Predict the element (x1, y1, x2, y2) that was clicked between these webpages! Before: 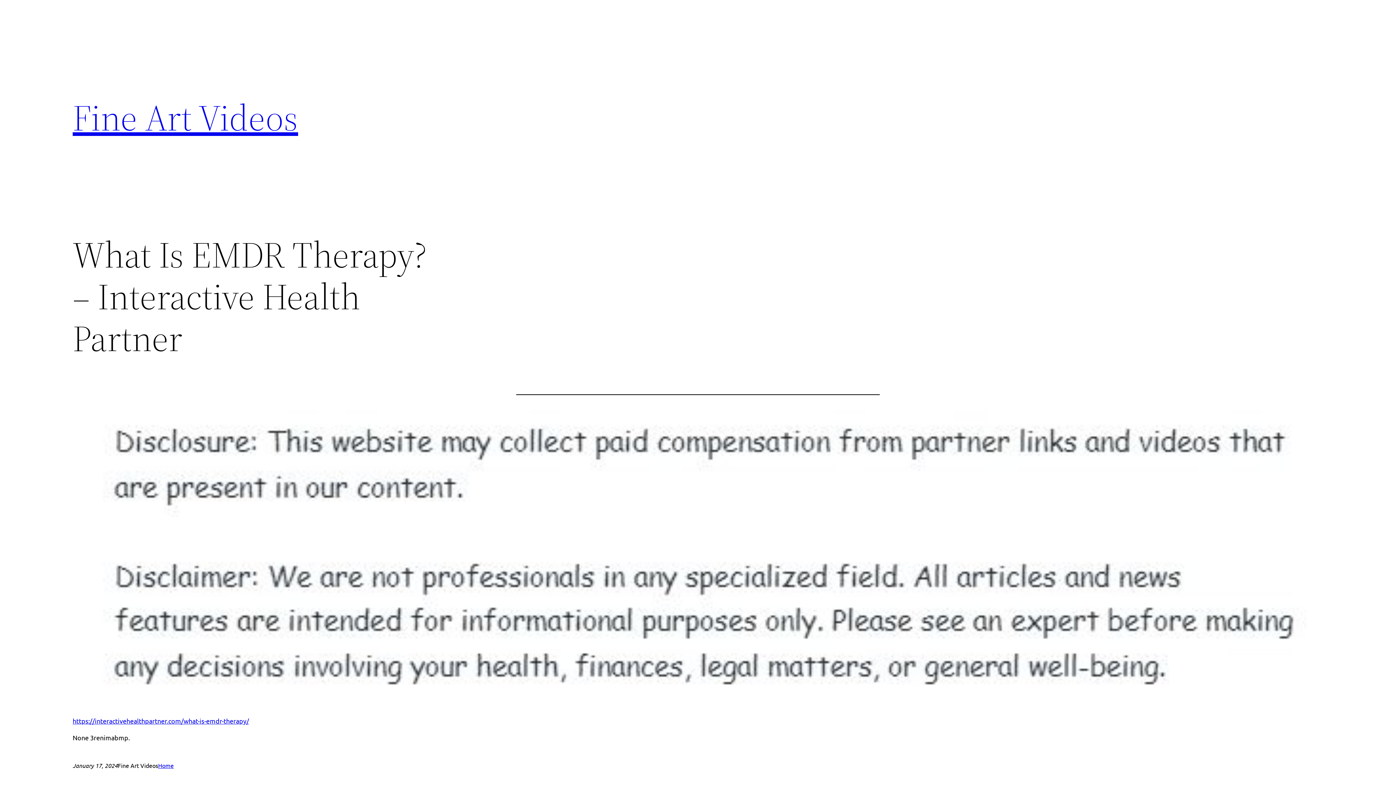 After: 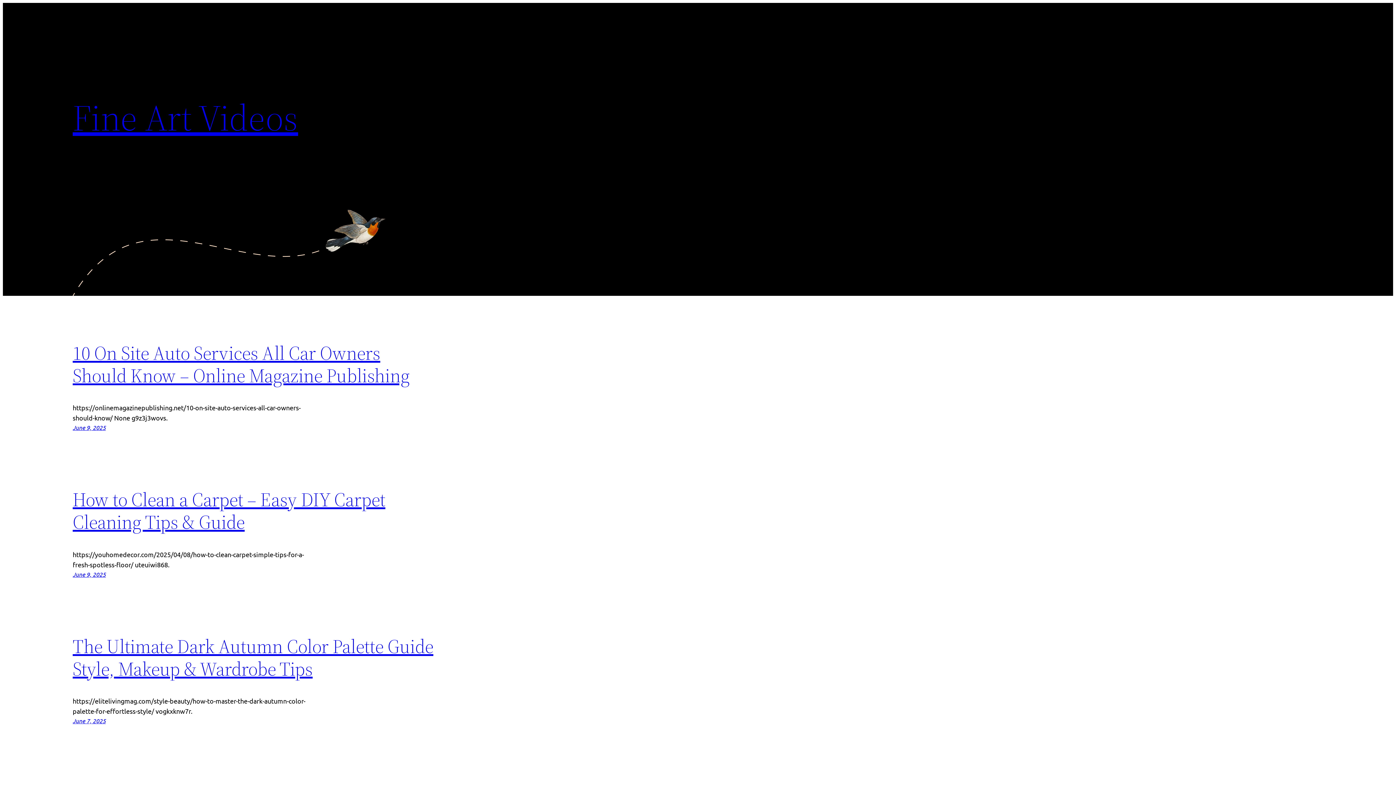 Action: label: Fine Art Videos bbox: (72, 92, 298, 142)